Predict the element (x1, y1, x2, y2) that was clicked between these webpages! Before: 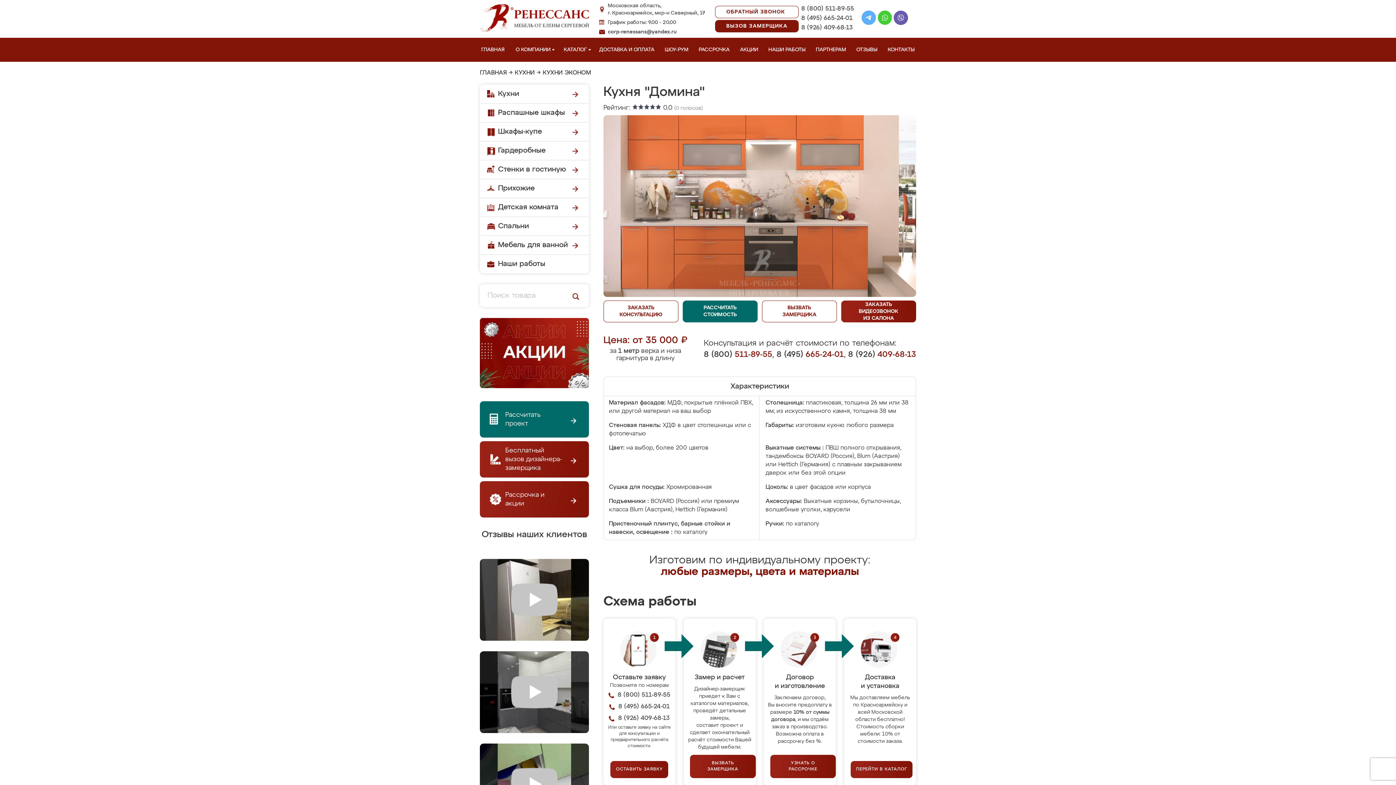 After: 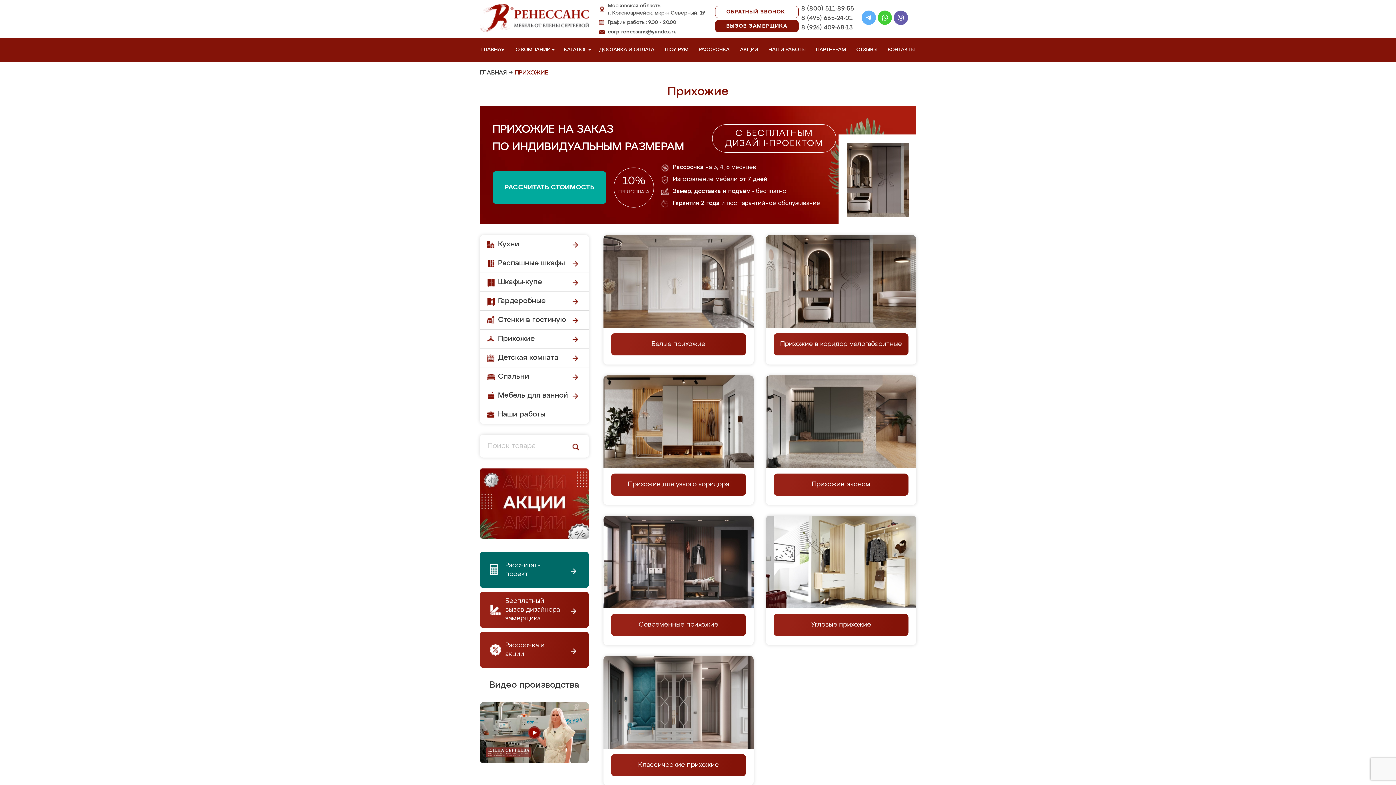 Action: label: Прихожие bbox: (480, 179, 589, 198)